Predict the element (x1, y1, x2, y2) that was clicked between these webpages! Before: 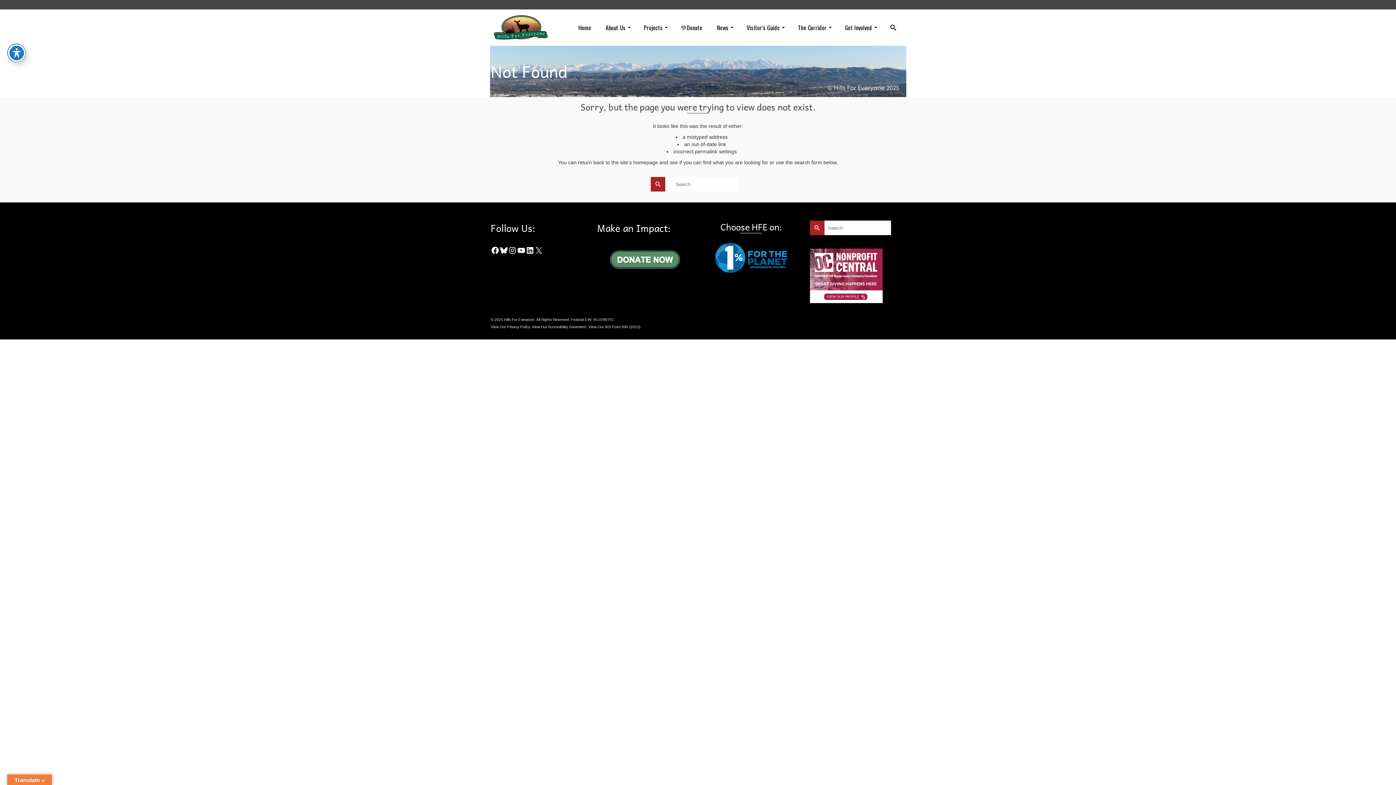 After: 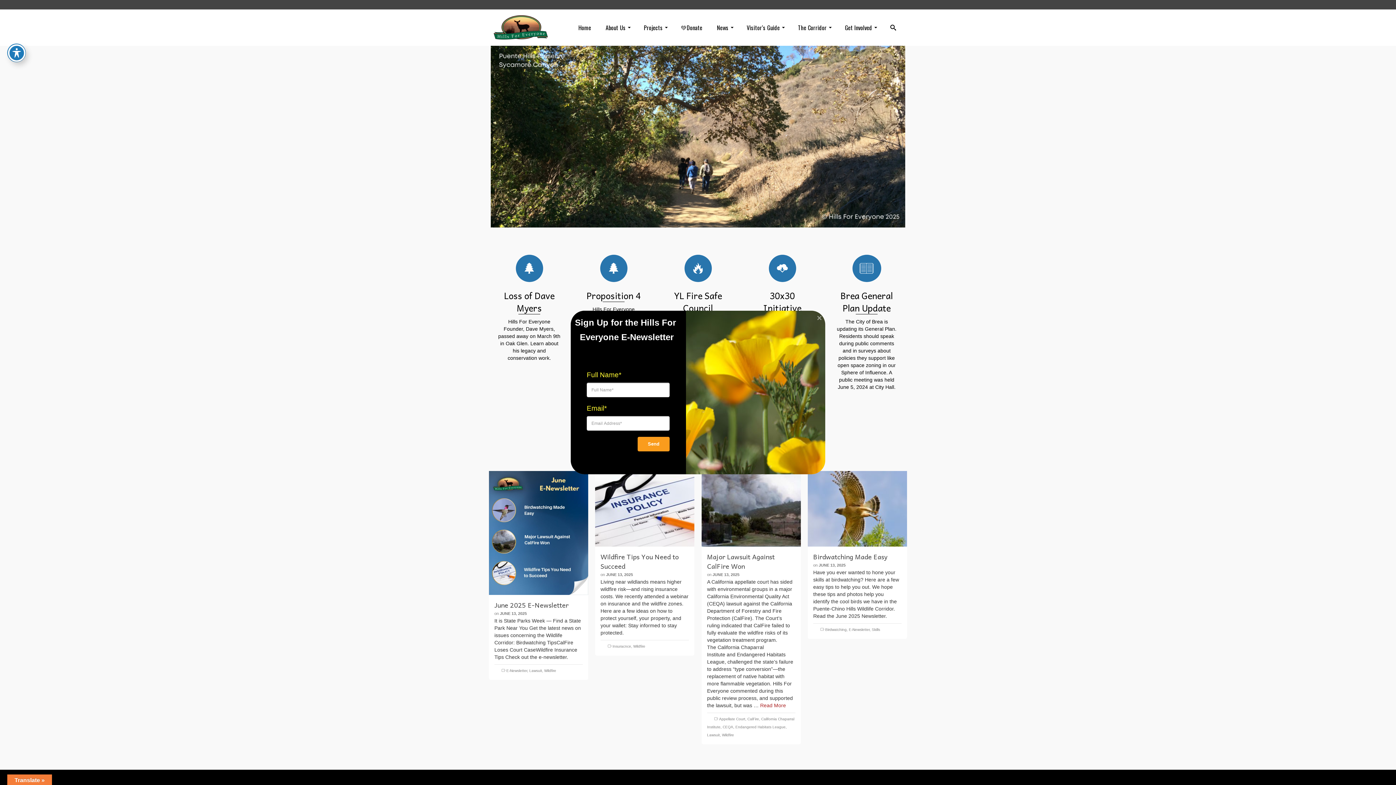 Action: bbox: (571, 9, 598, 45) label: Home